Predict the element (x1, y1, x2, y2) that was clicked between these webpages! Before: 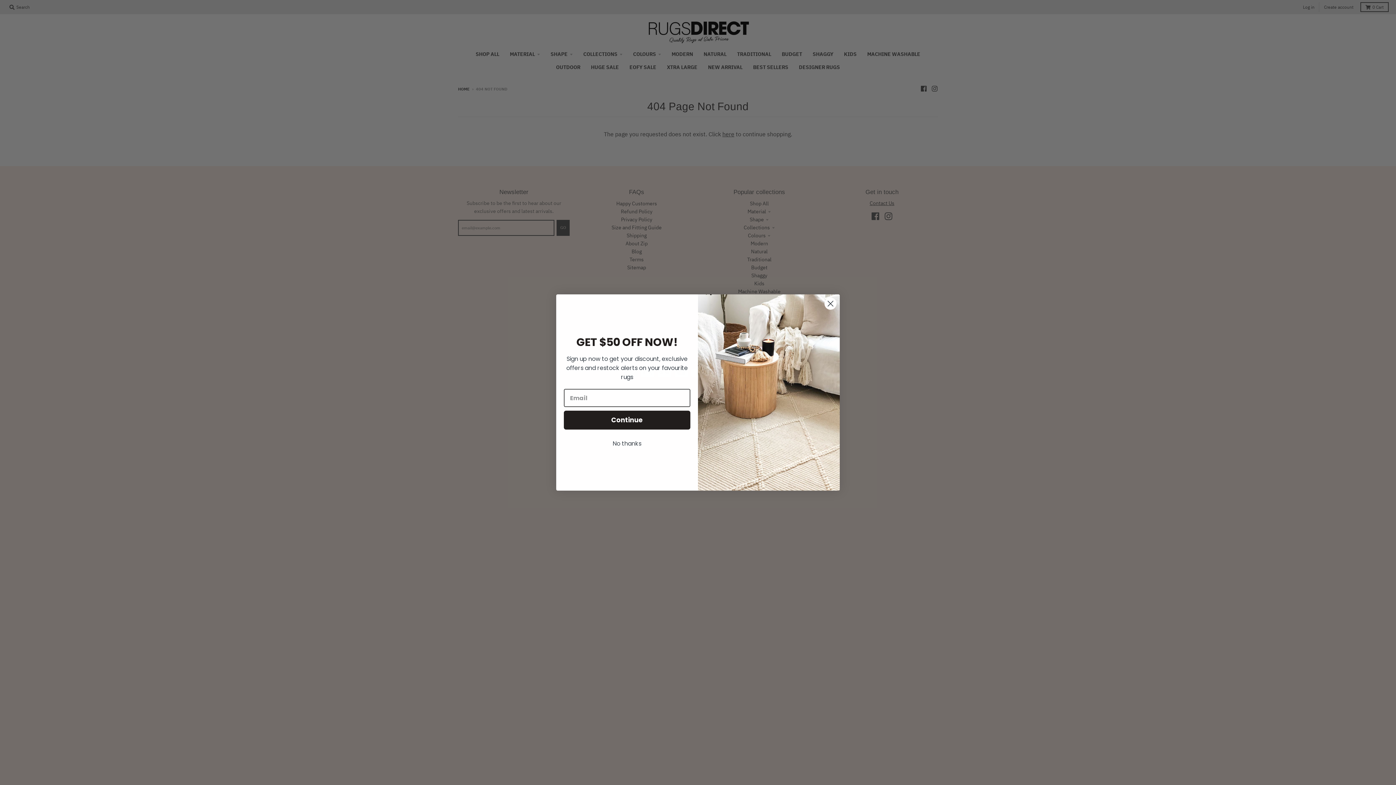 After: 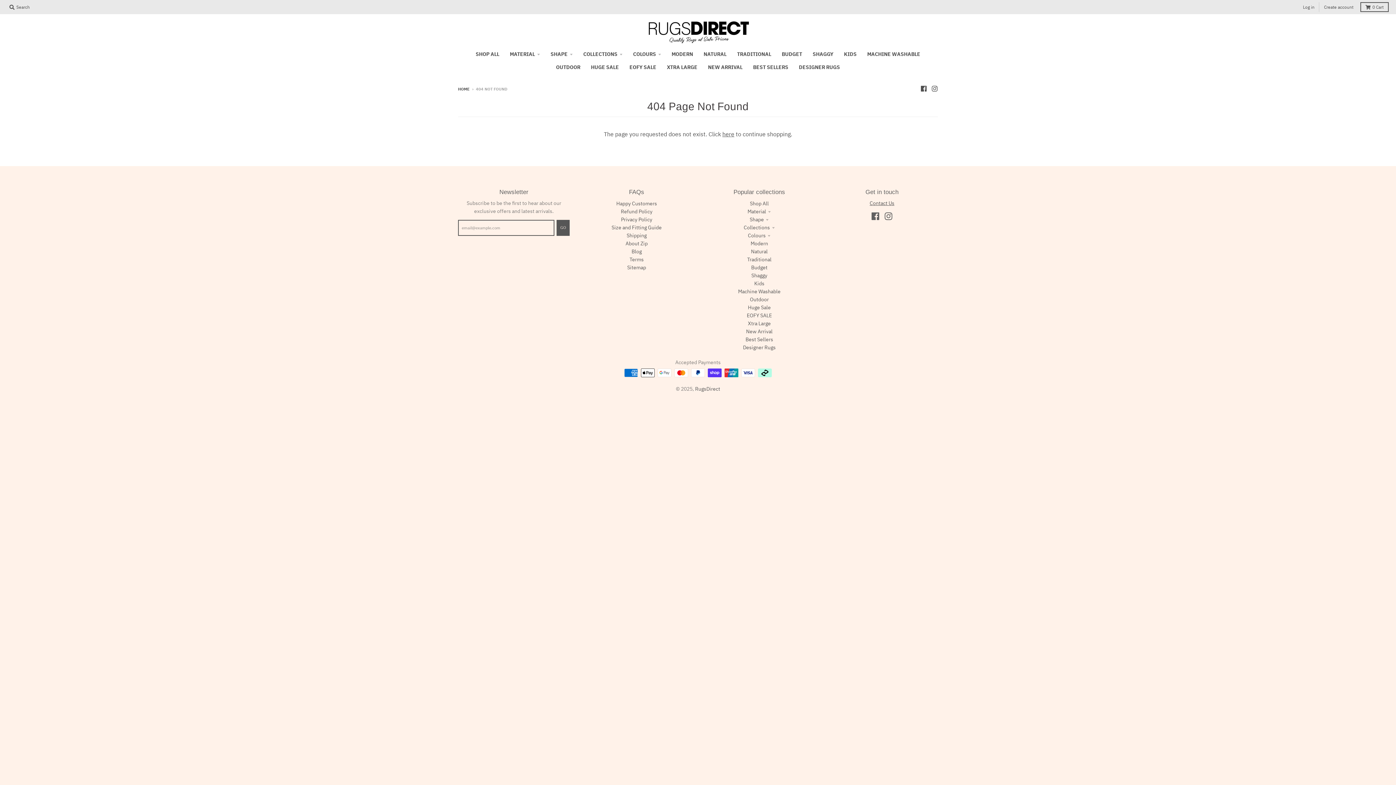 Action: bbox: (824, 297, 837, 310) label: Close dialog